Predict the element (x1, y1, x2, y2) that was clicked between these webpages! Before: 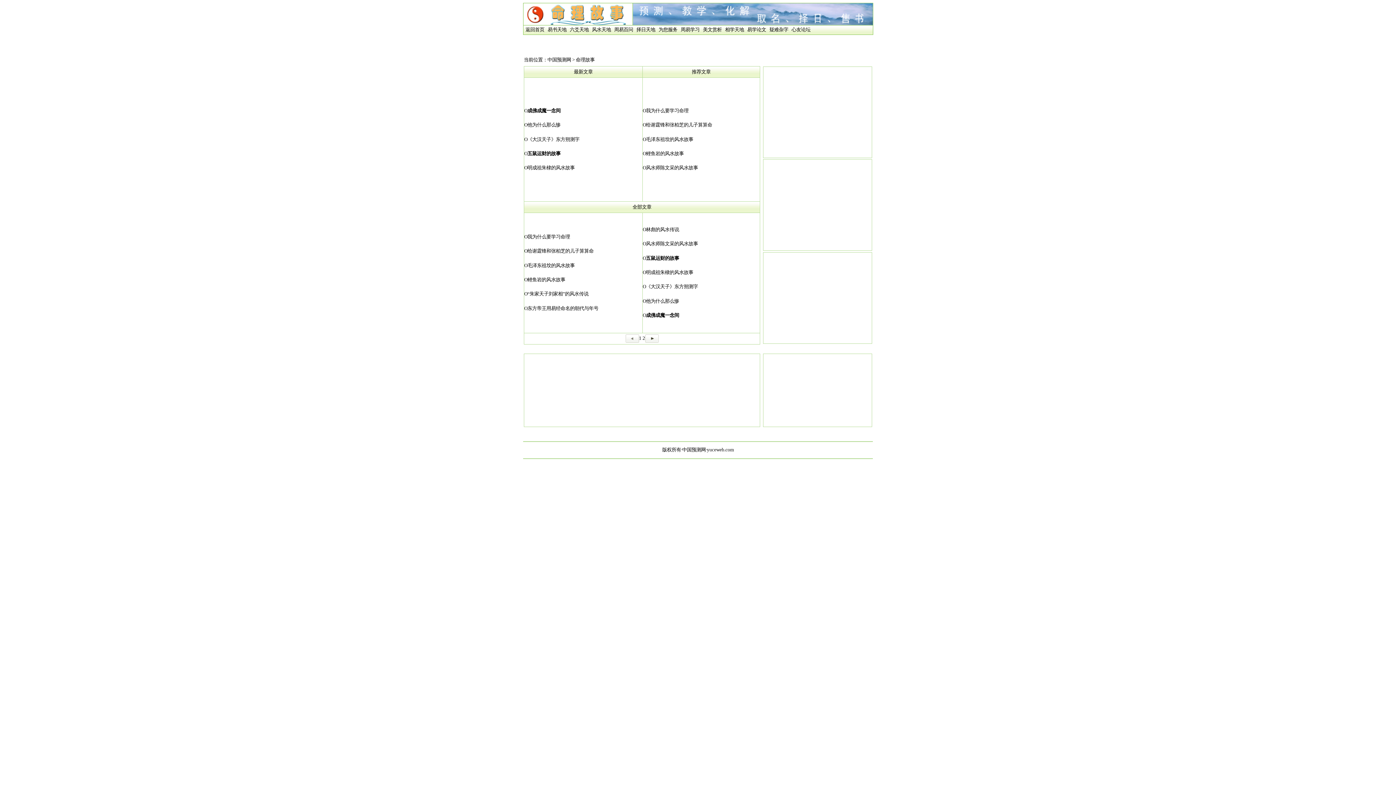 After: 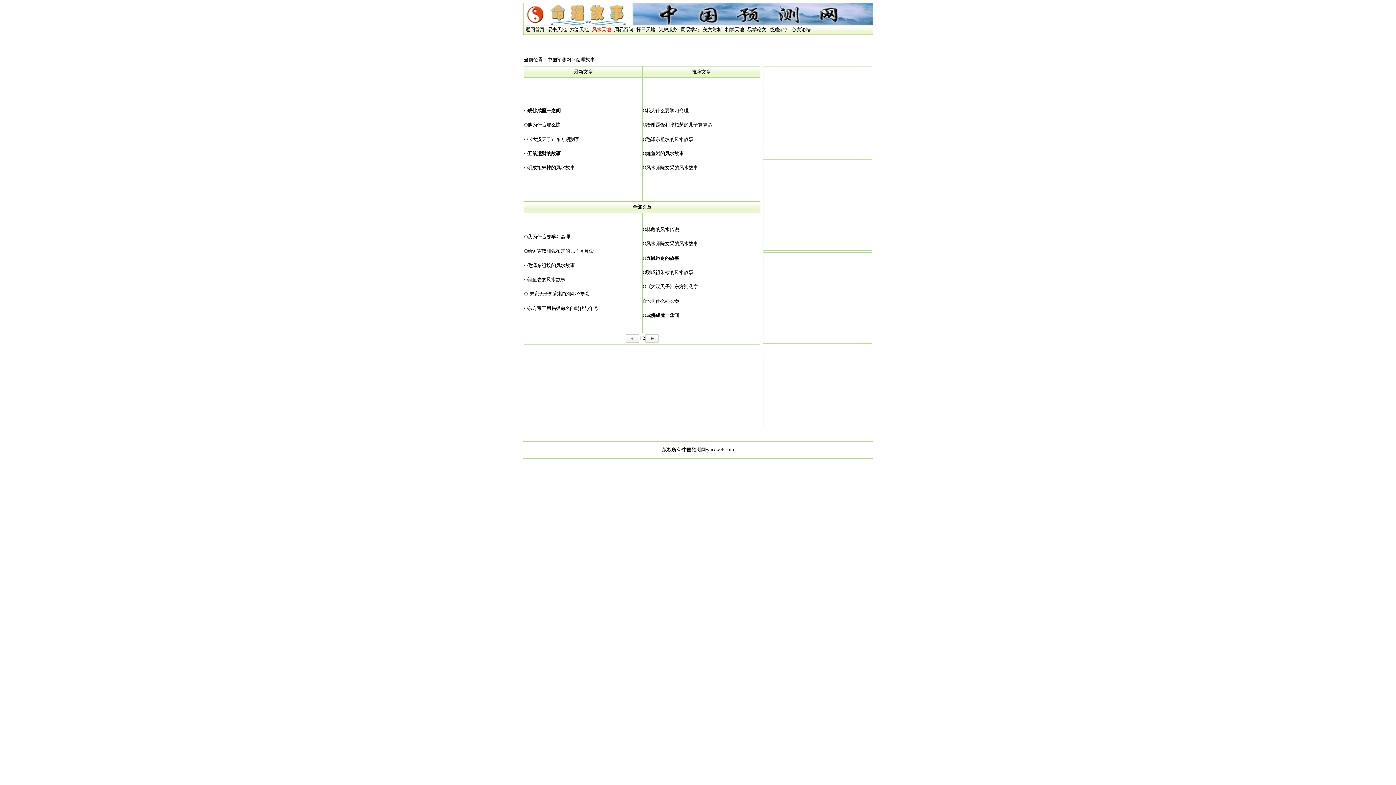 Action: label: 风水天地 bbox: (592, 26, 611, 32)